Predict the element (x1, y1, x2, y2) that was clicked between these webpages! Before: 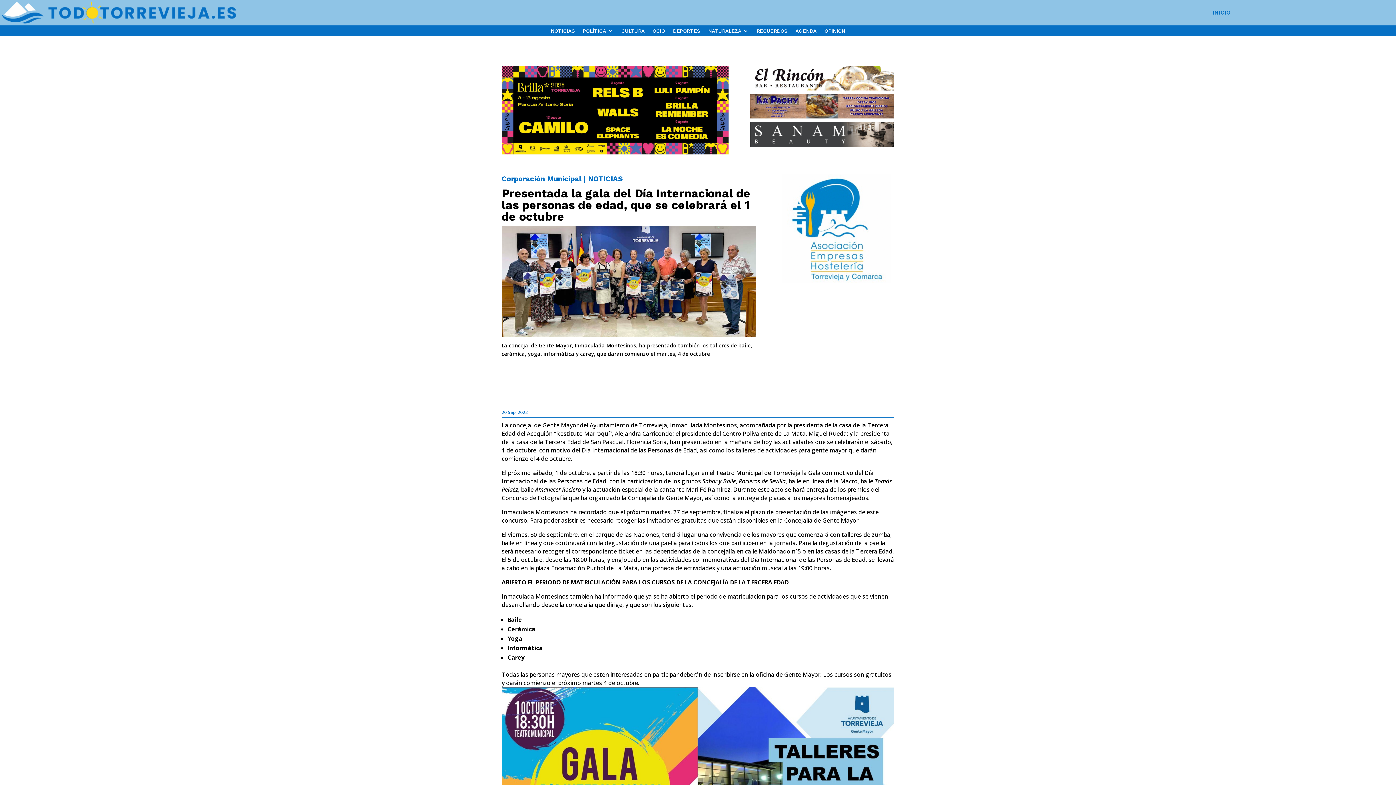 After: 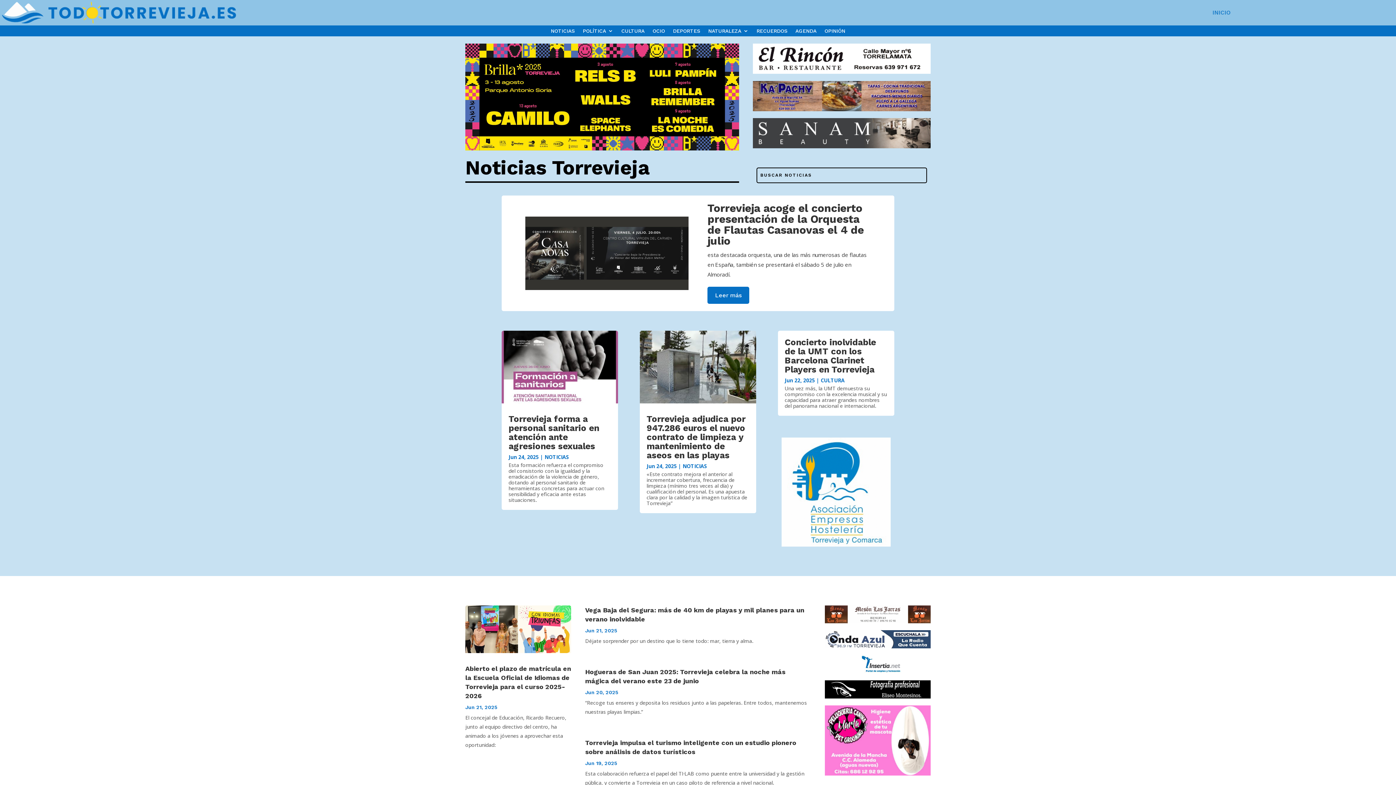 Action: bbox: (0, 20, 238, 26)